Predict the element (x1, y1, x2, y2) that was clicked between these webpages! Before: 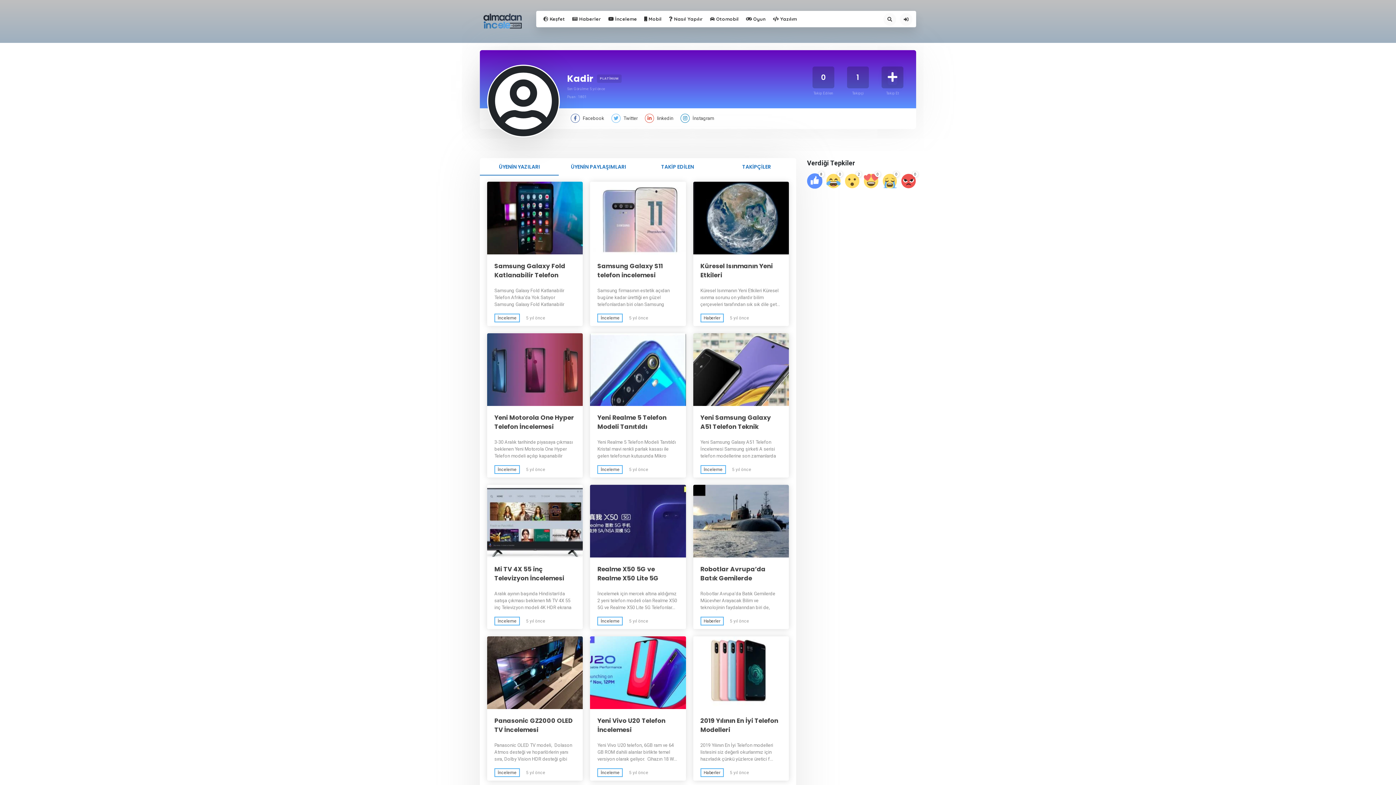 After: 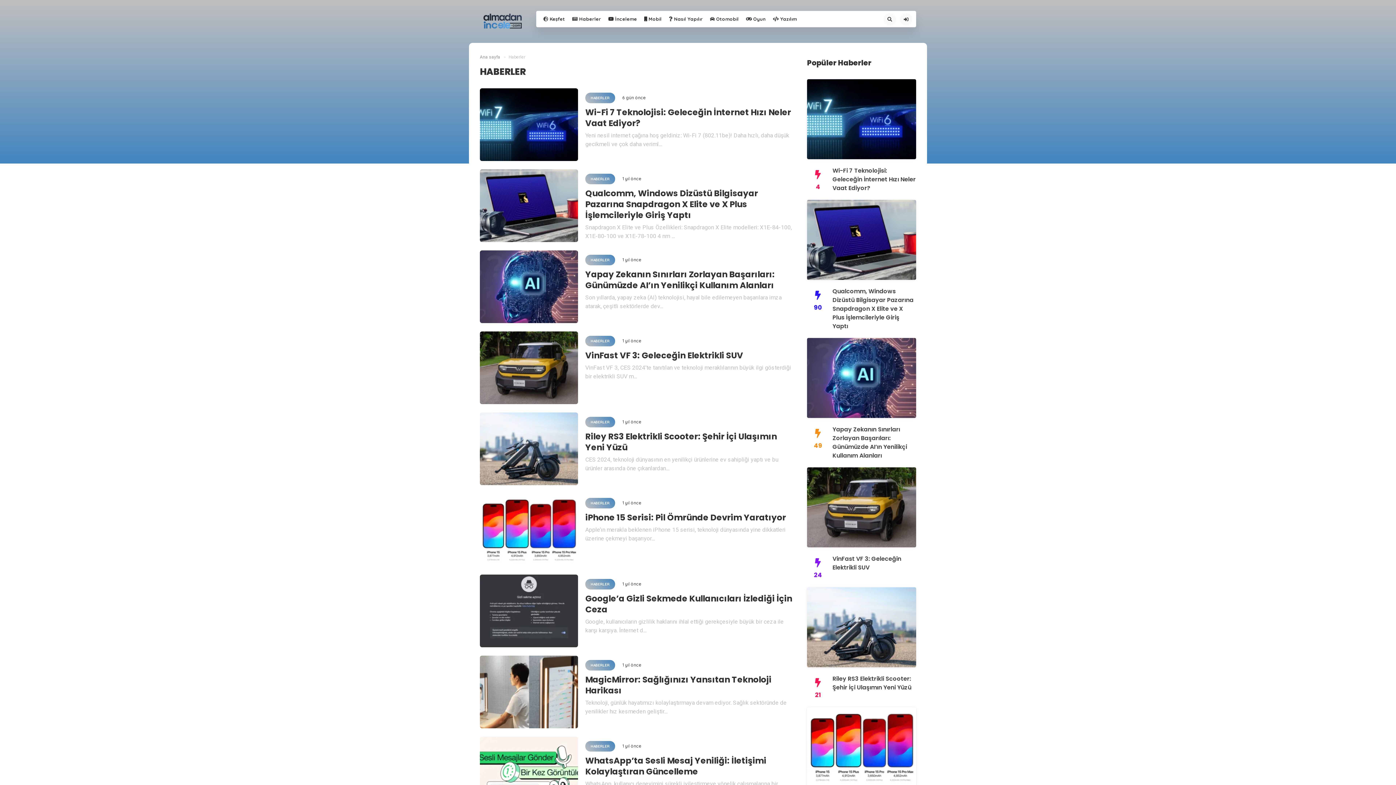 Action: bbox: (700, 768, 723, 777) label: Haberler